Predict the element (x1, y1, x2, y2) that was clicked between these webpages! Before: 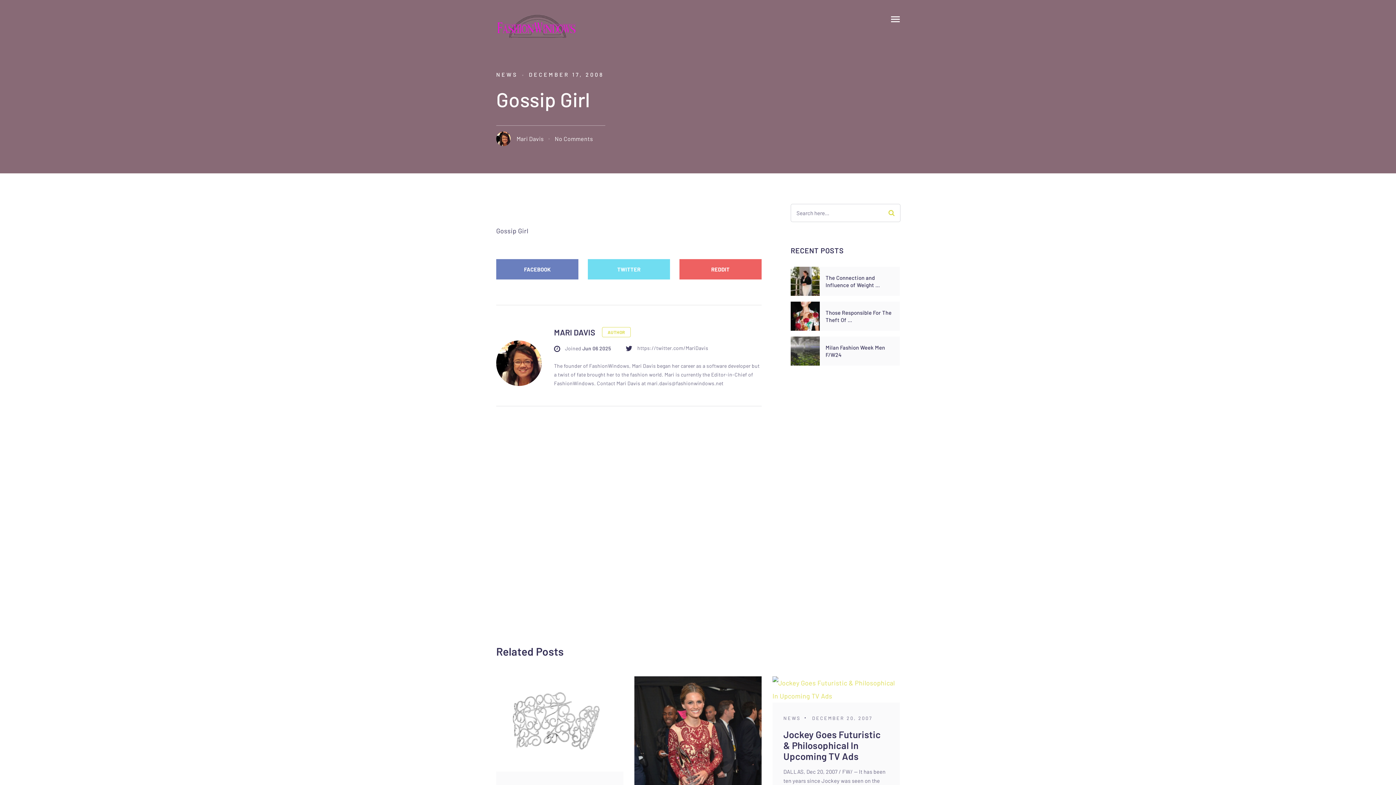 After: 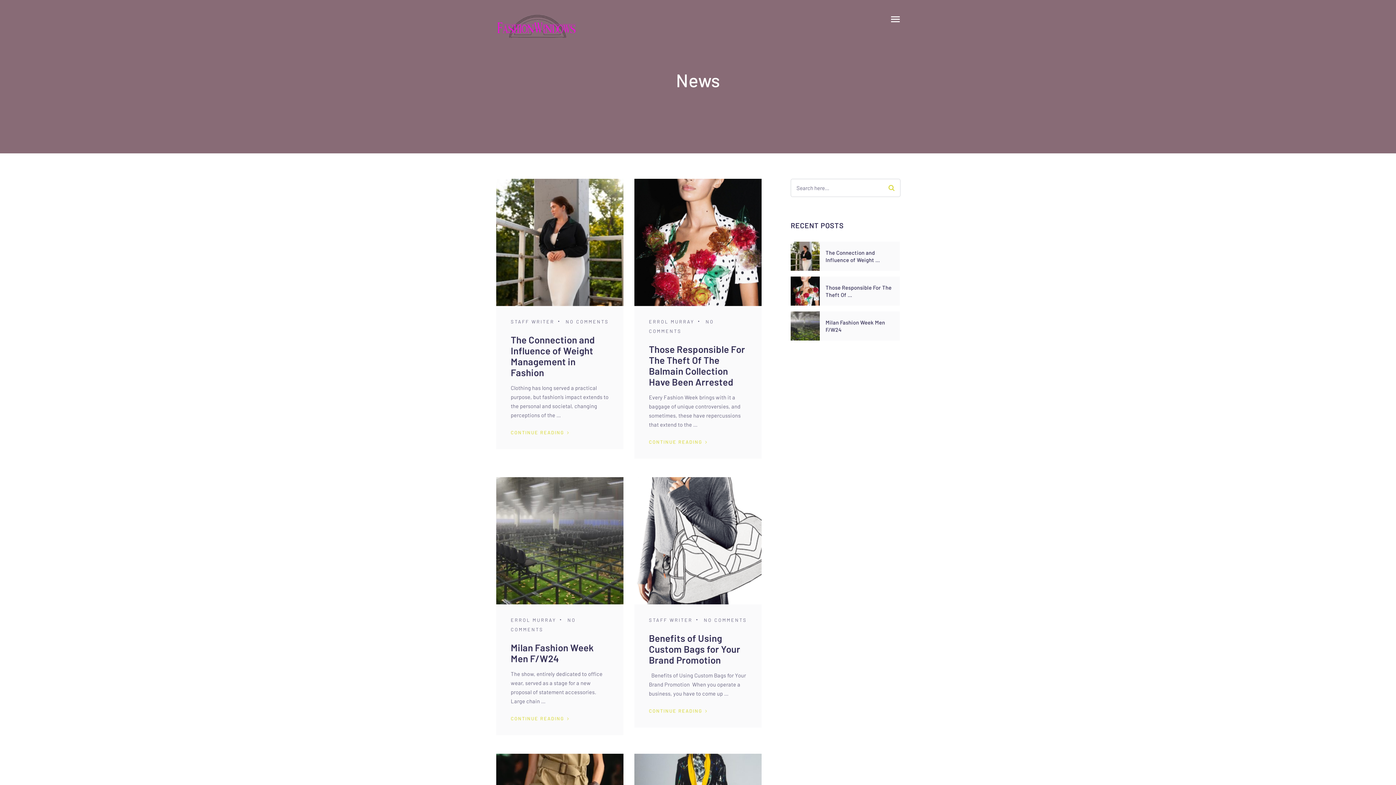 Action: bbox: (496, 71, 518, 77) label: NEWS